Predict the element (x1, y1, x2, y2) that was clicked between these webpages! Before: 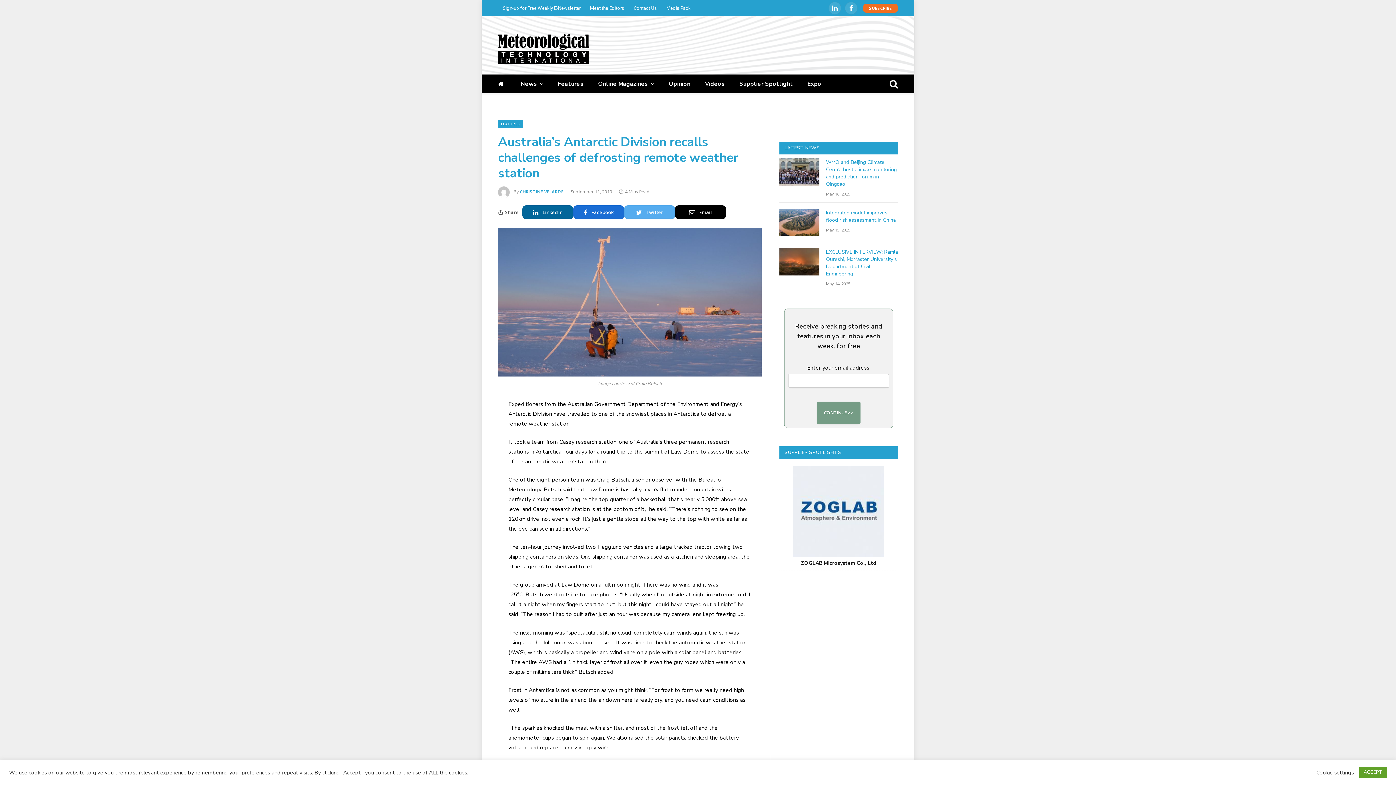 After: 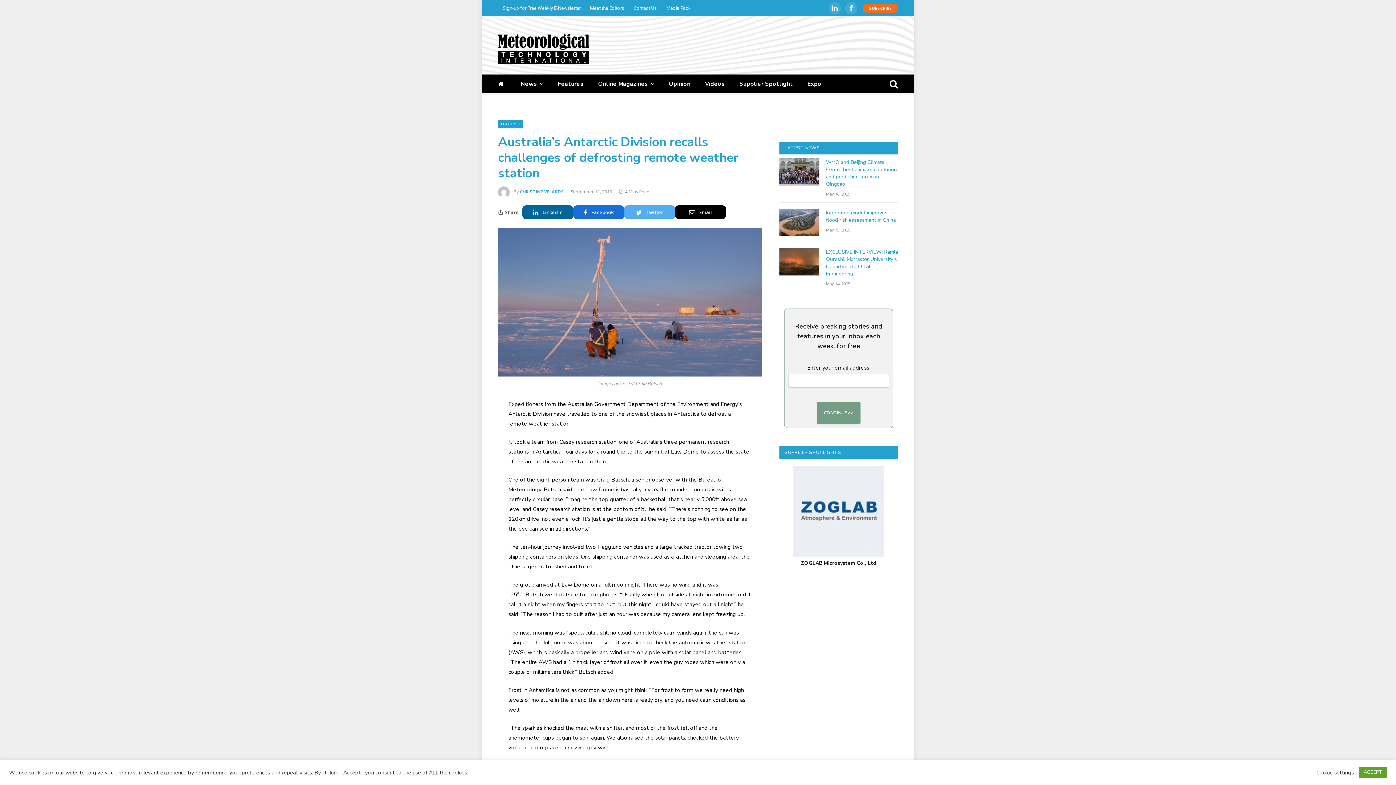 Action: bbox: (465, 416, 480, 430)